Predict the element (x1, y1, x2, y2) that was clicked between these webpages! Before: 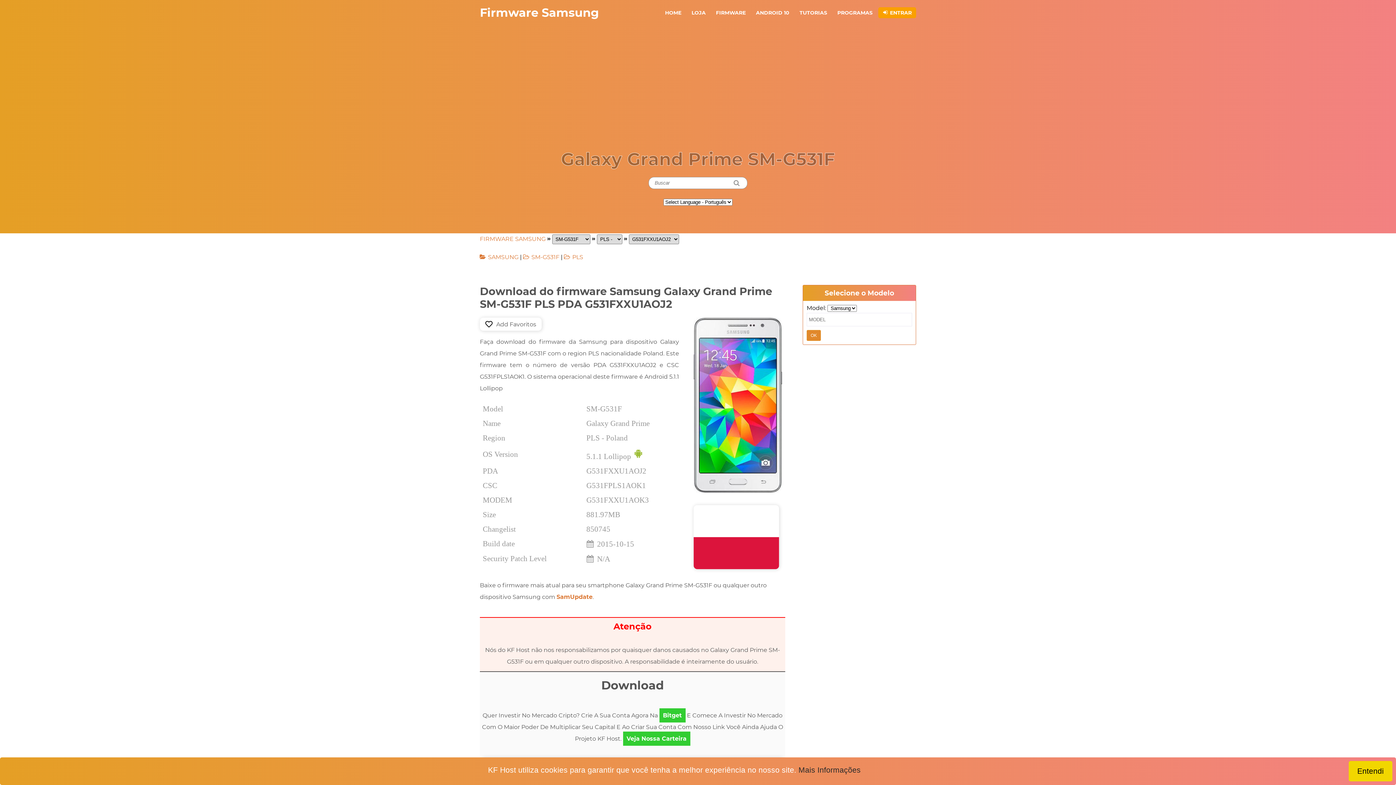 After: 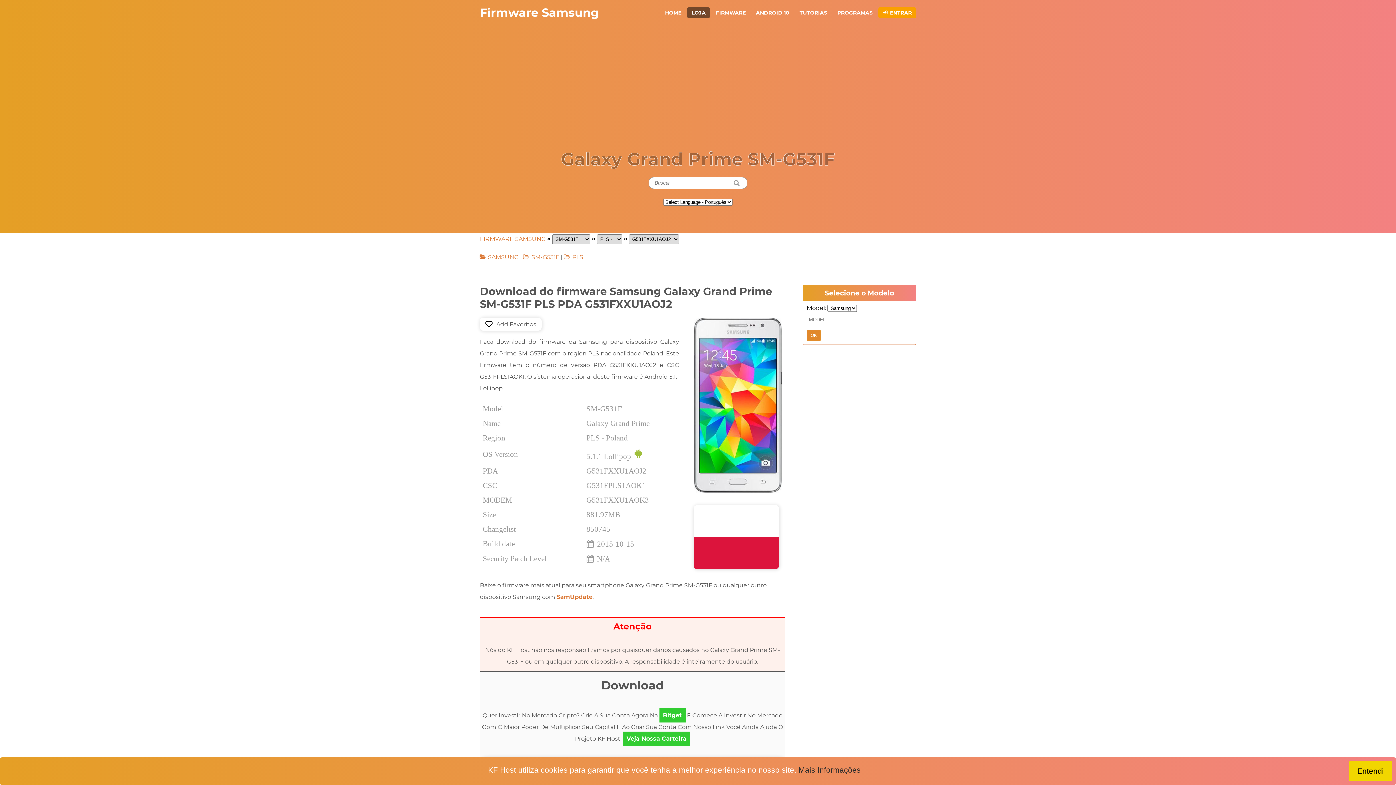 Action: label: LOJA bbox: (687, 7, 710, 18)